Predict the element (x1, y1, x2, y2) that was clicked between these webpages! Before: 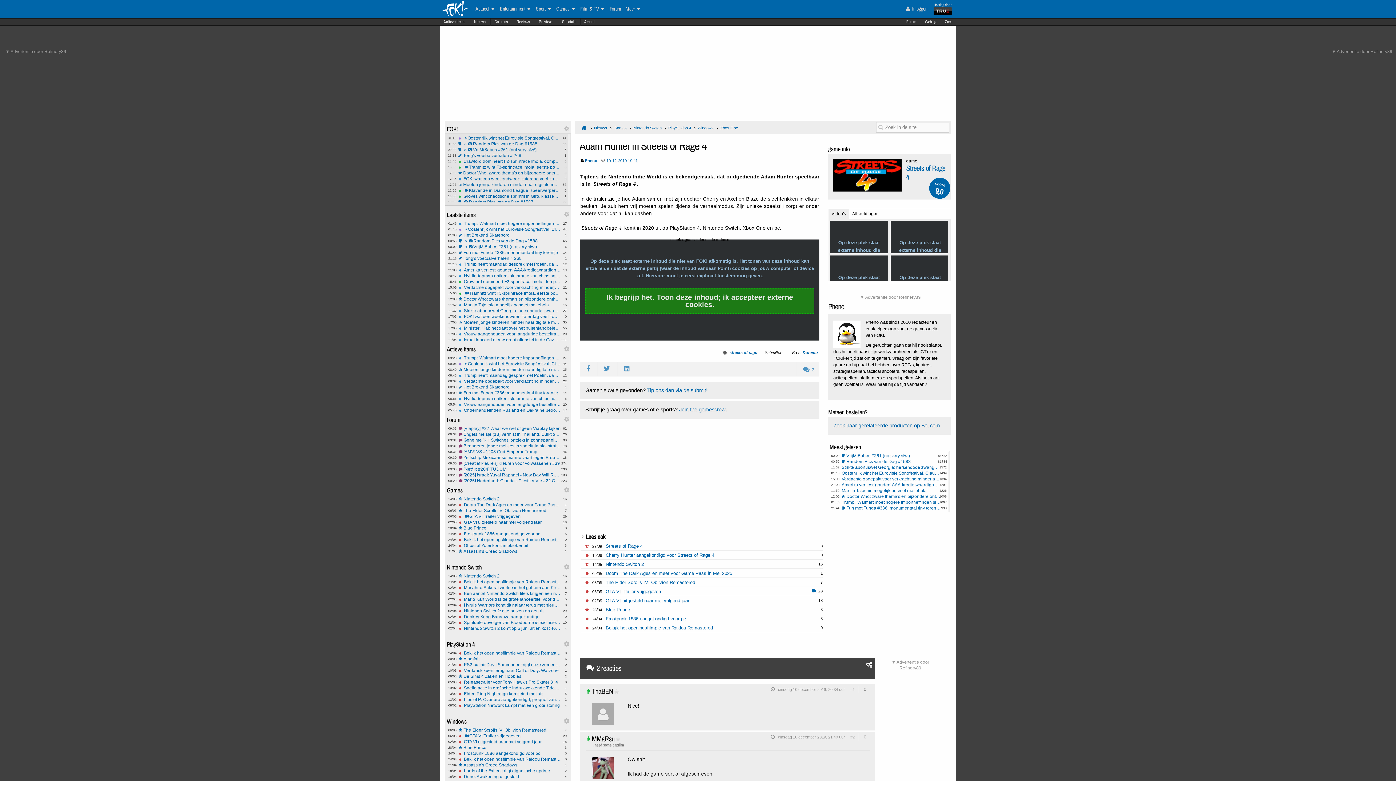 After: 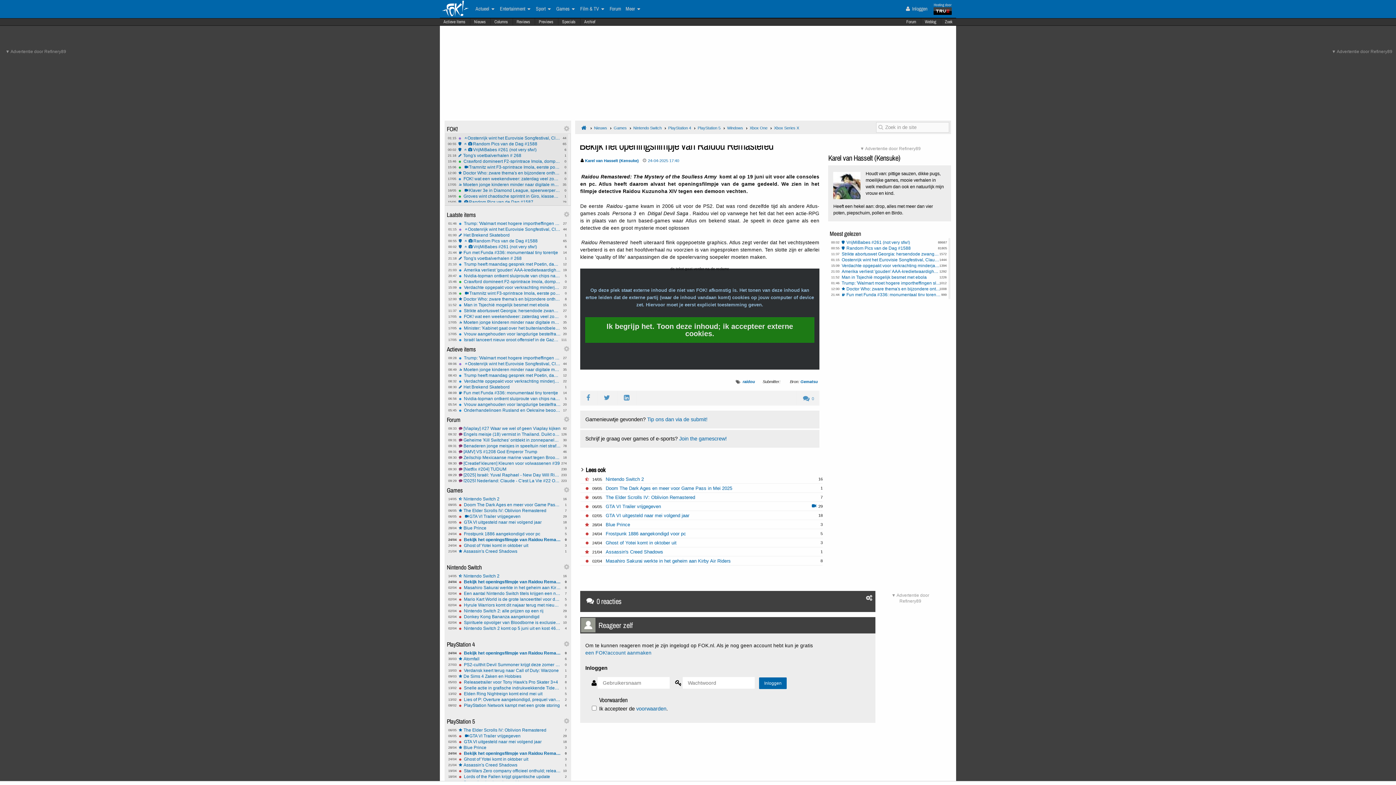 Action: label: 0
24/04
Bekijk het openingsfilmpje van Raidou Remastered bbox: (458, 537, 561, 542)